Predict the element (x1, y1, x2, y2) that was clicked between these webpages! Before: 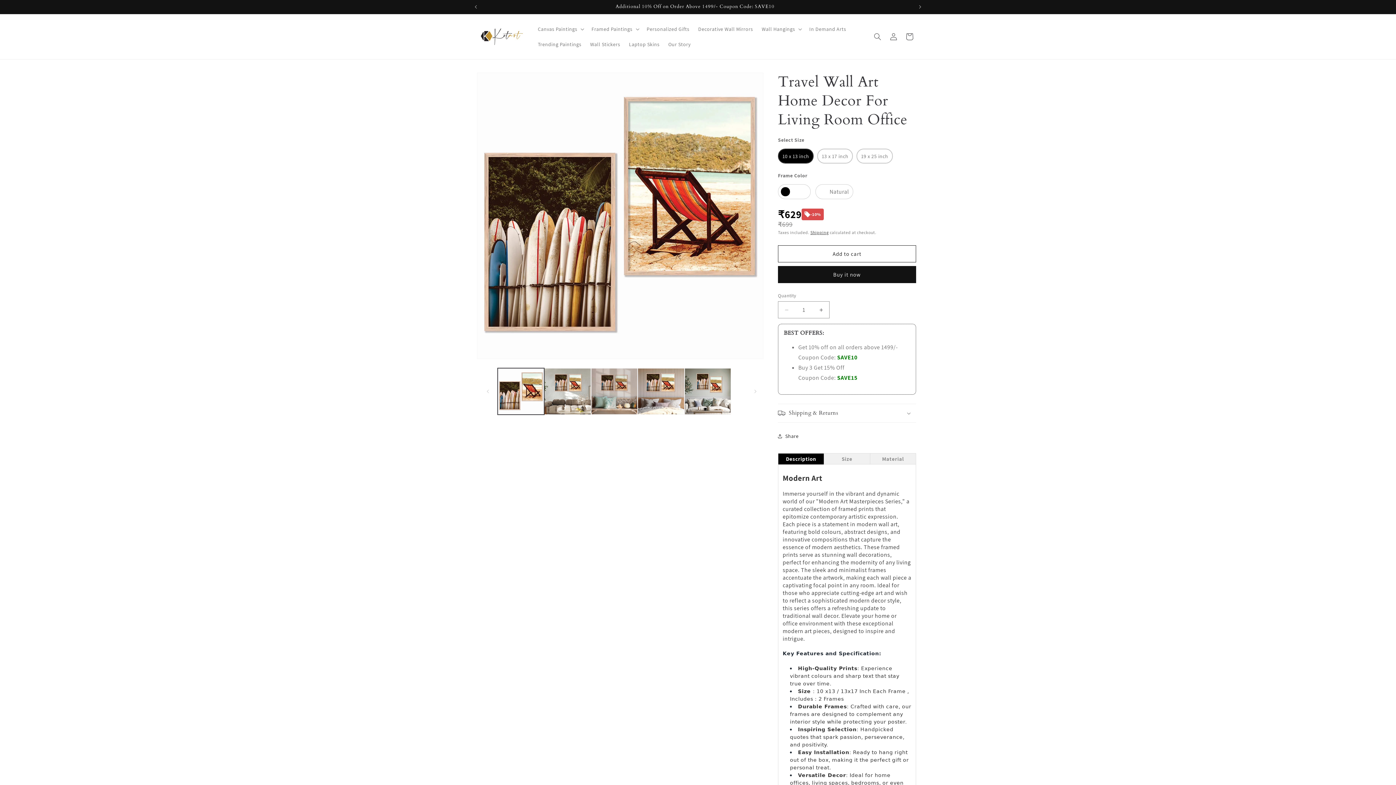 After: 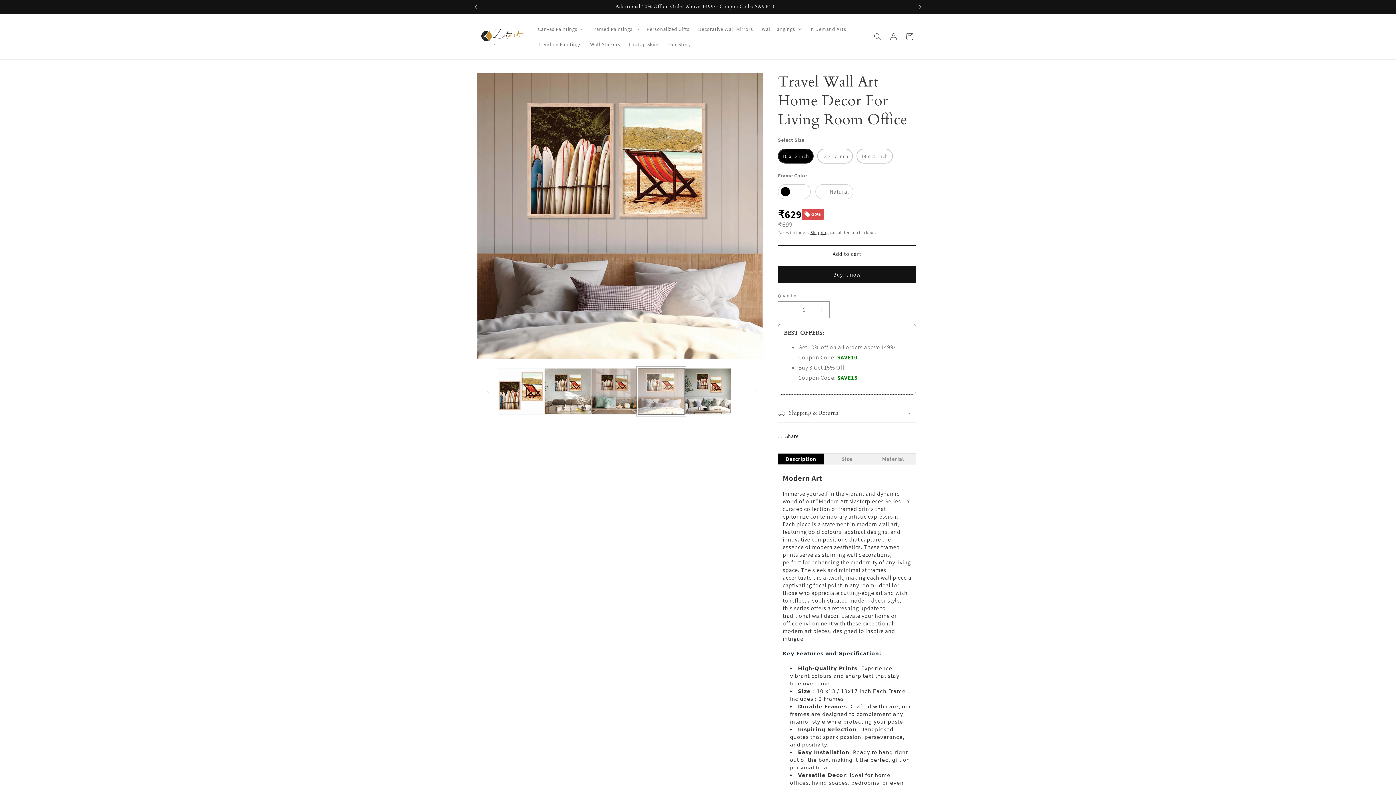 Action: bbox: (637, 368, 684, 415) label: Load image 4 in gallery view